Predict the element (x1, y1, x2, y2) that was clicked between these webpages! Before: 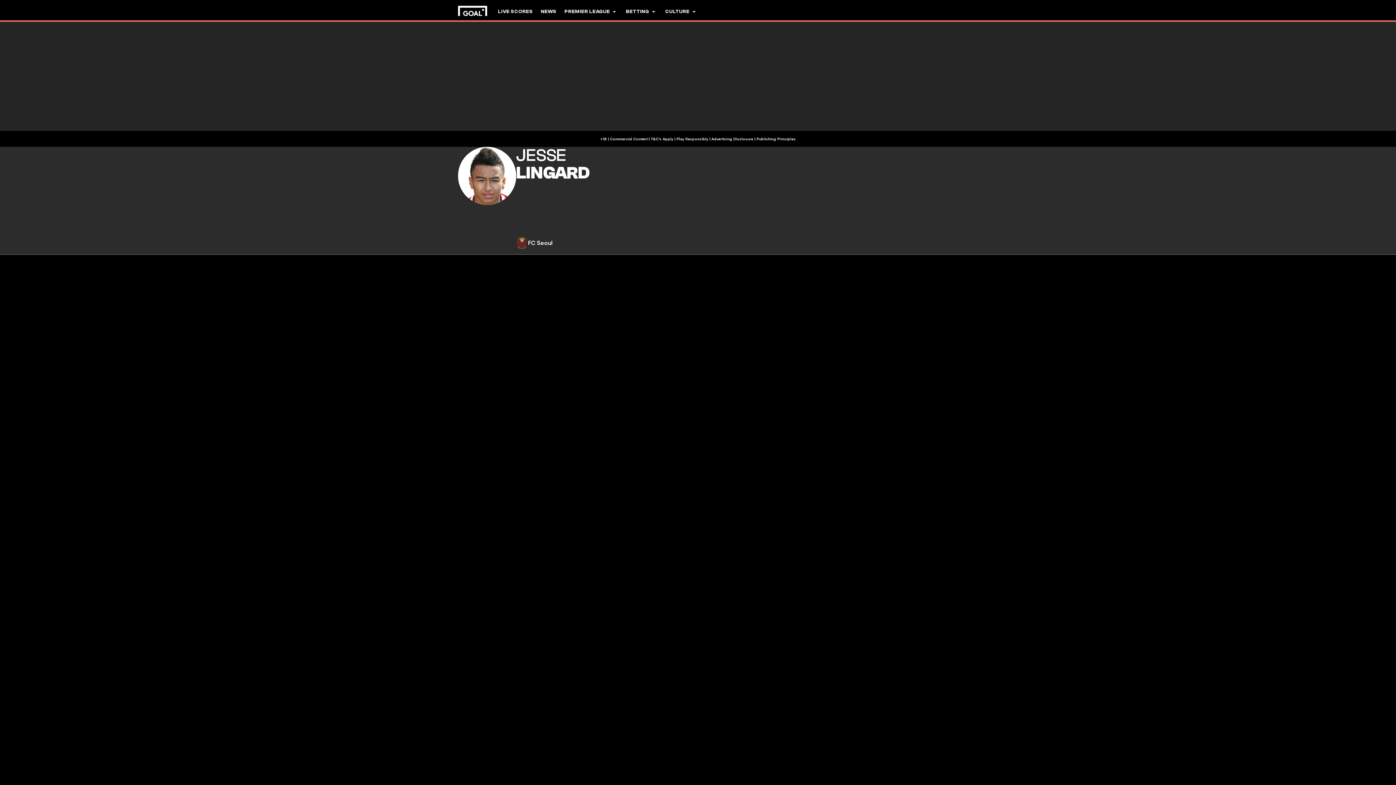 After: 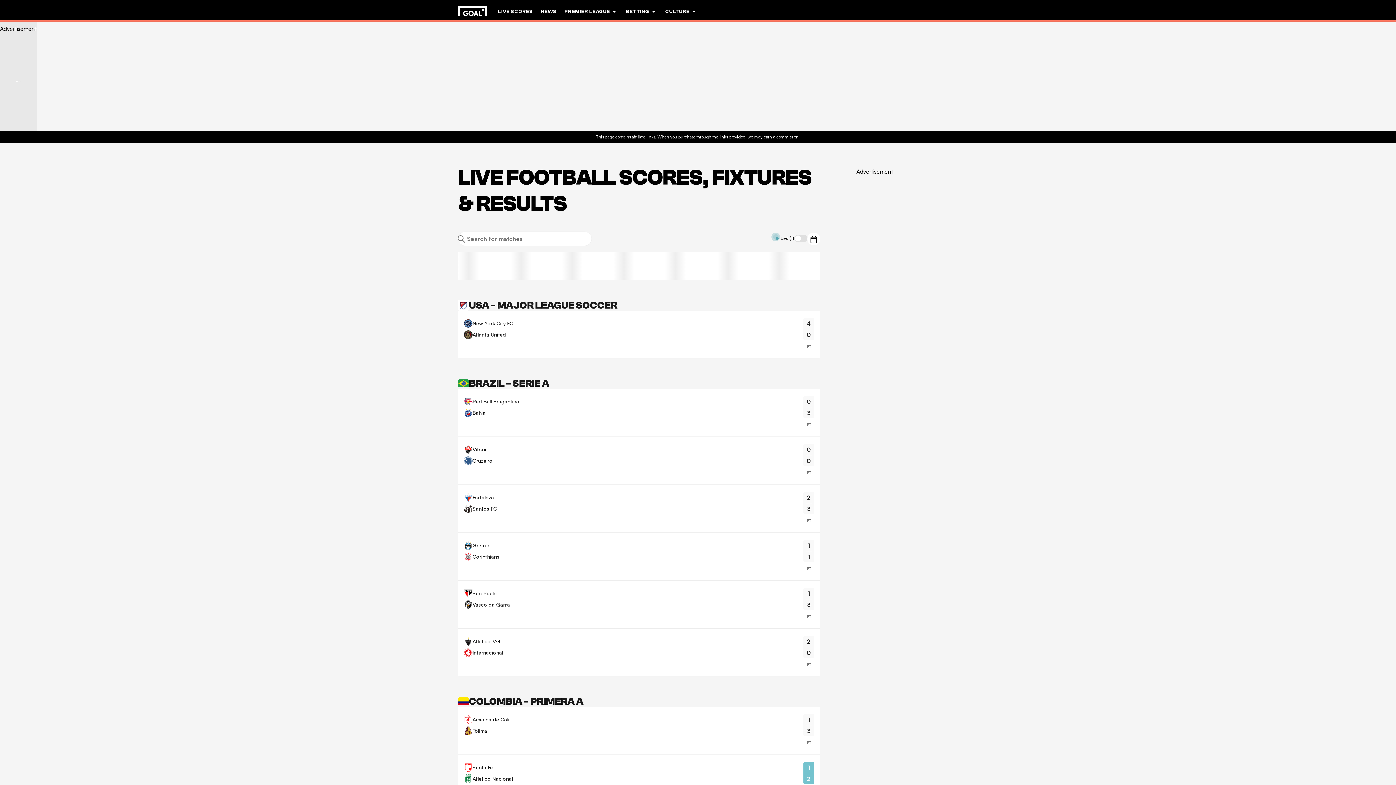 Action: label: LIVE SCORES bbox: (498, 0, 533, 22)